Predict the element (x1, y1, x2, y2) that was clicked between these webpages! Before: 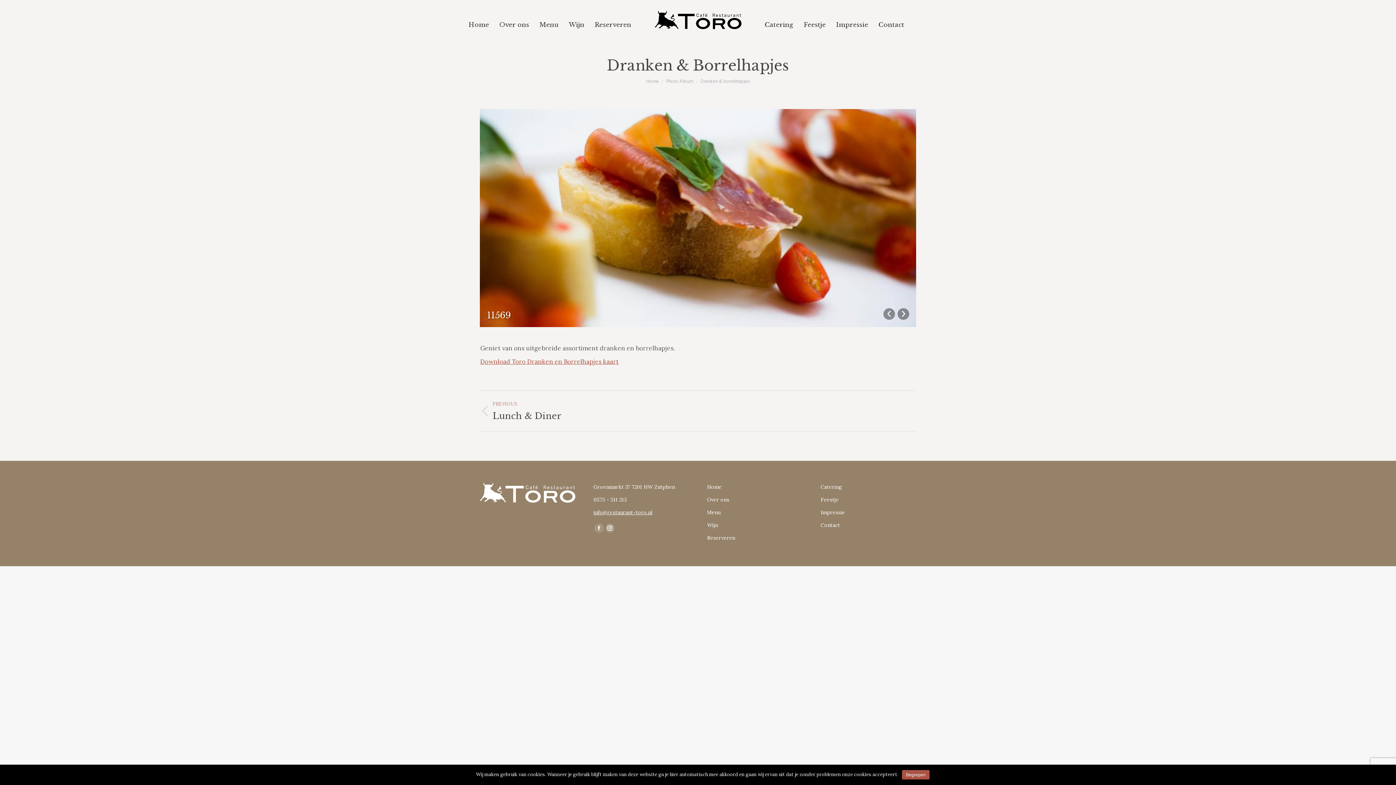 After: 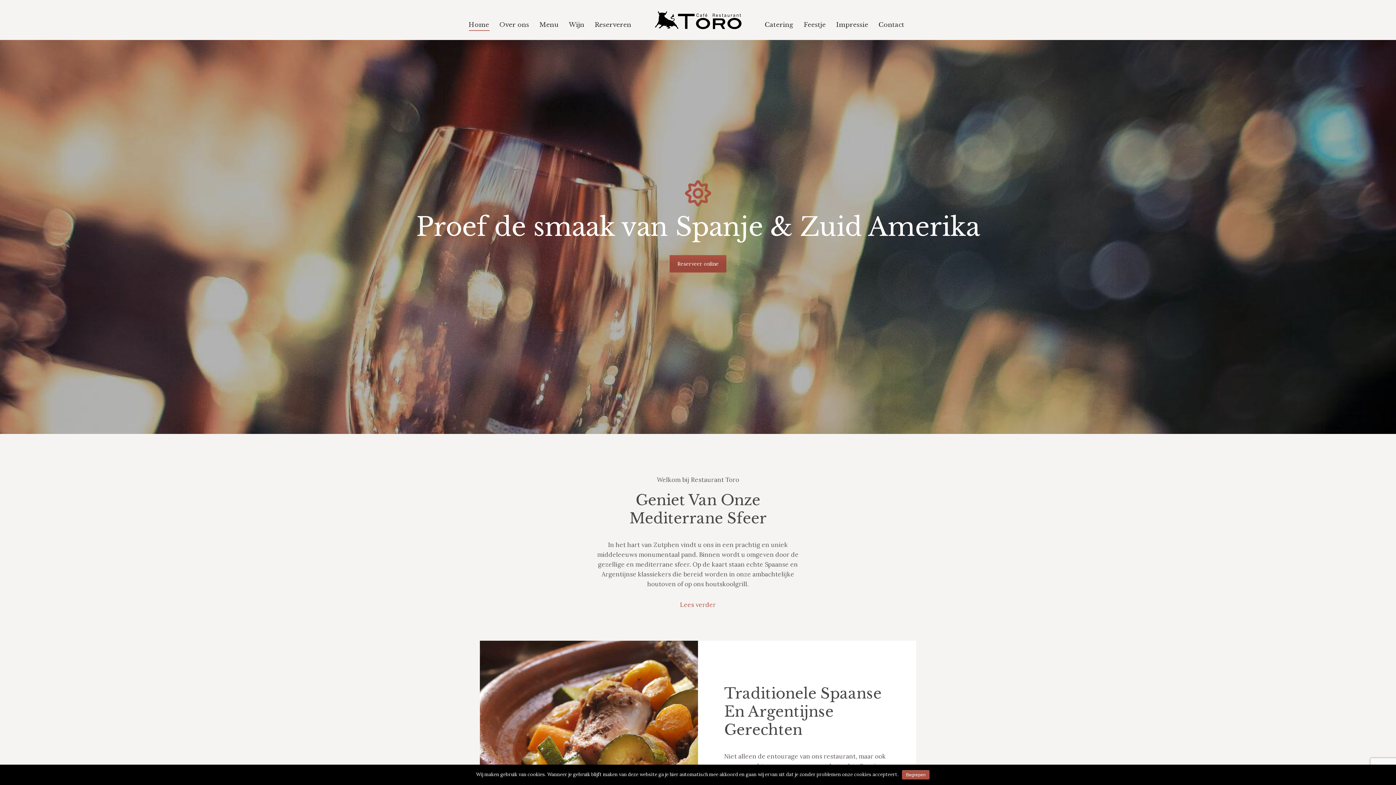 Action: bbox: (467, 16, 490, 33) label: Home